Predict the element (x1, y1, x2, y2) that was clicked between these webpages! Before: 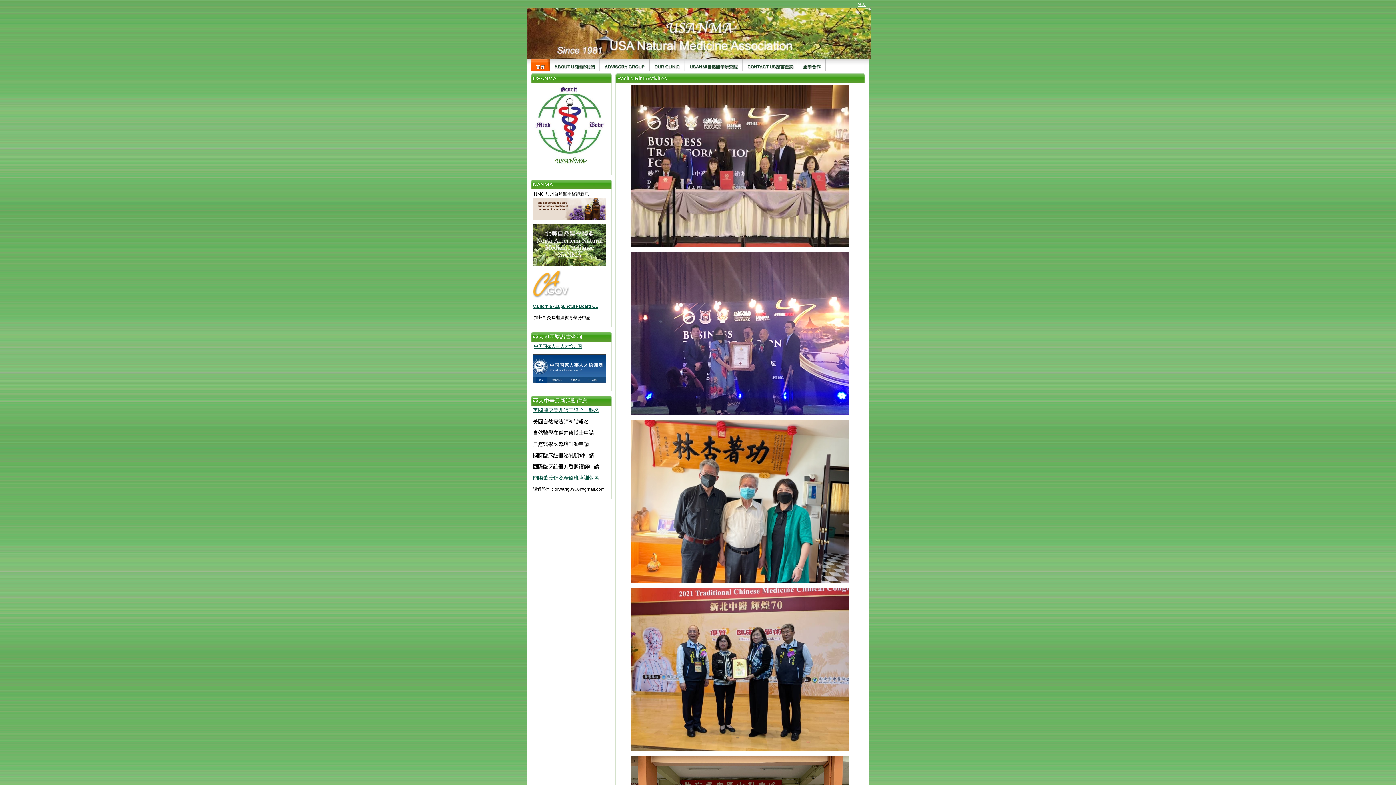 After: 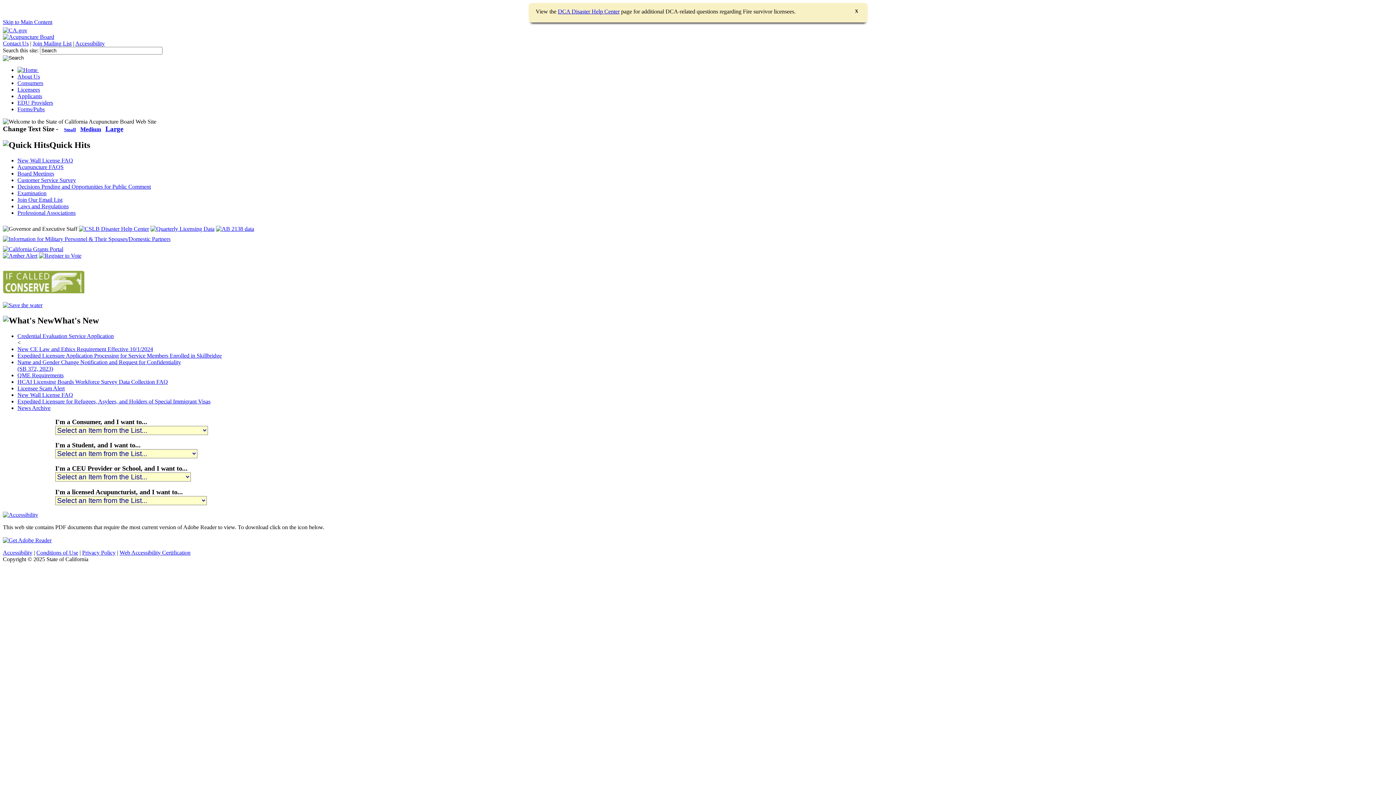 Action: label: California Acupuncture Board CE bbox: (533, 304, 598, 309)